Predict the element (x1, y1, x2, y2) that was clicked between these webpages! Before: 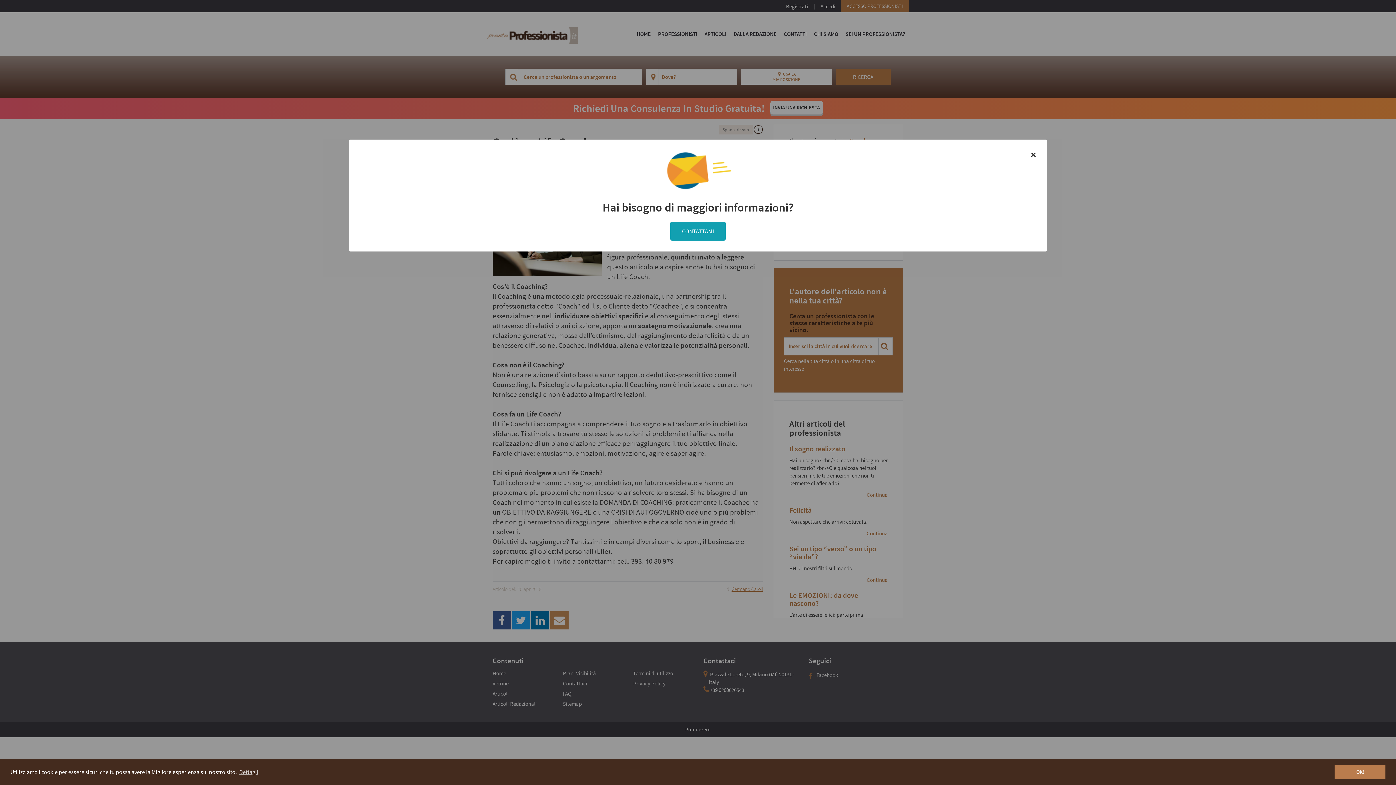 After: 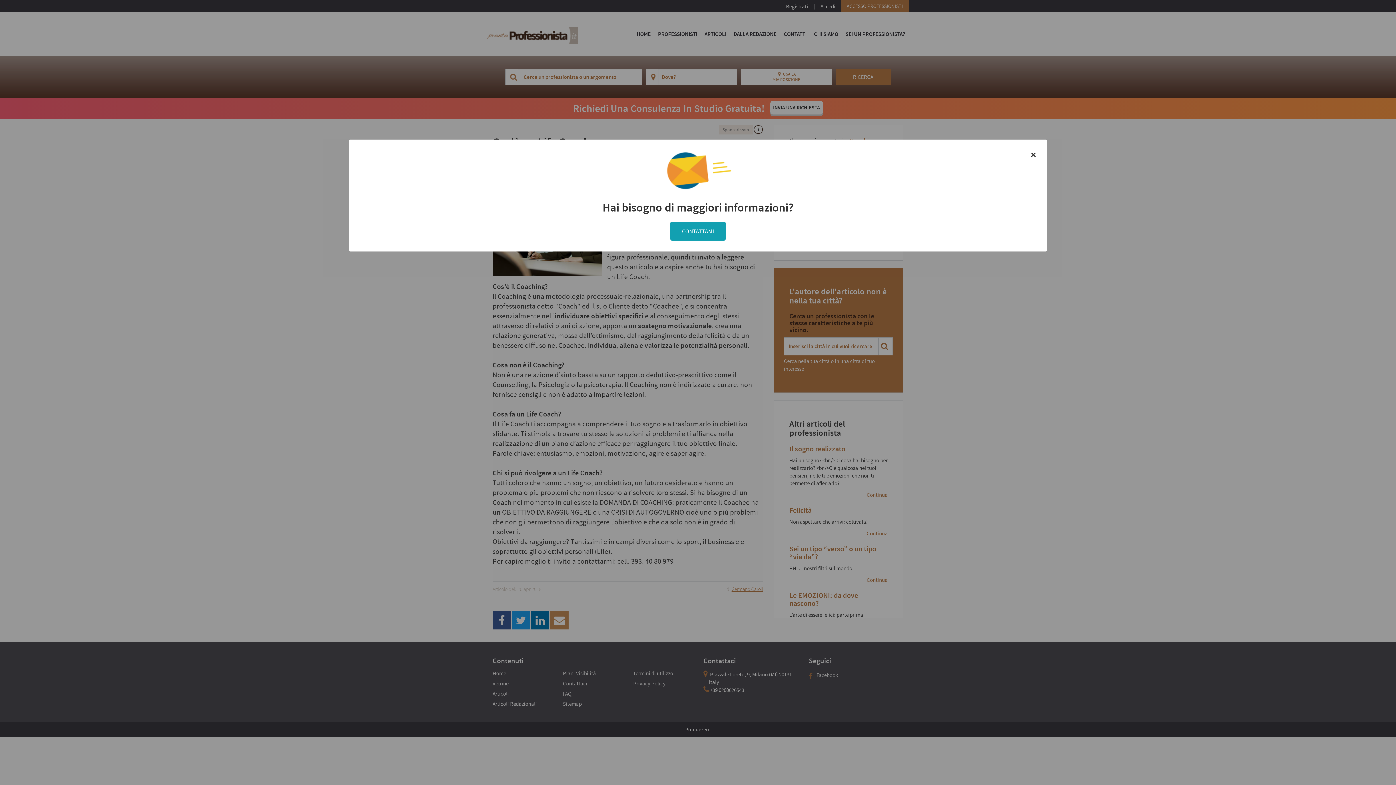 Action: label: dismiss cookie message bbox: (1334, 765, 1385, 779)